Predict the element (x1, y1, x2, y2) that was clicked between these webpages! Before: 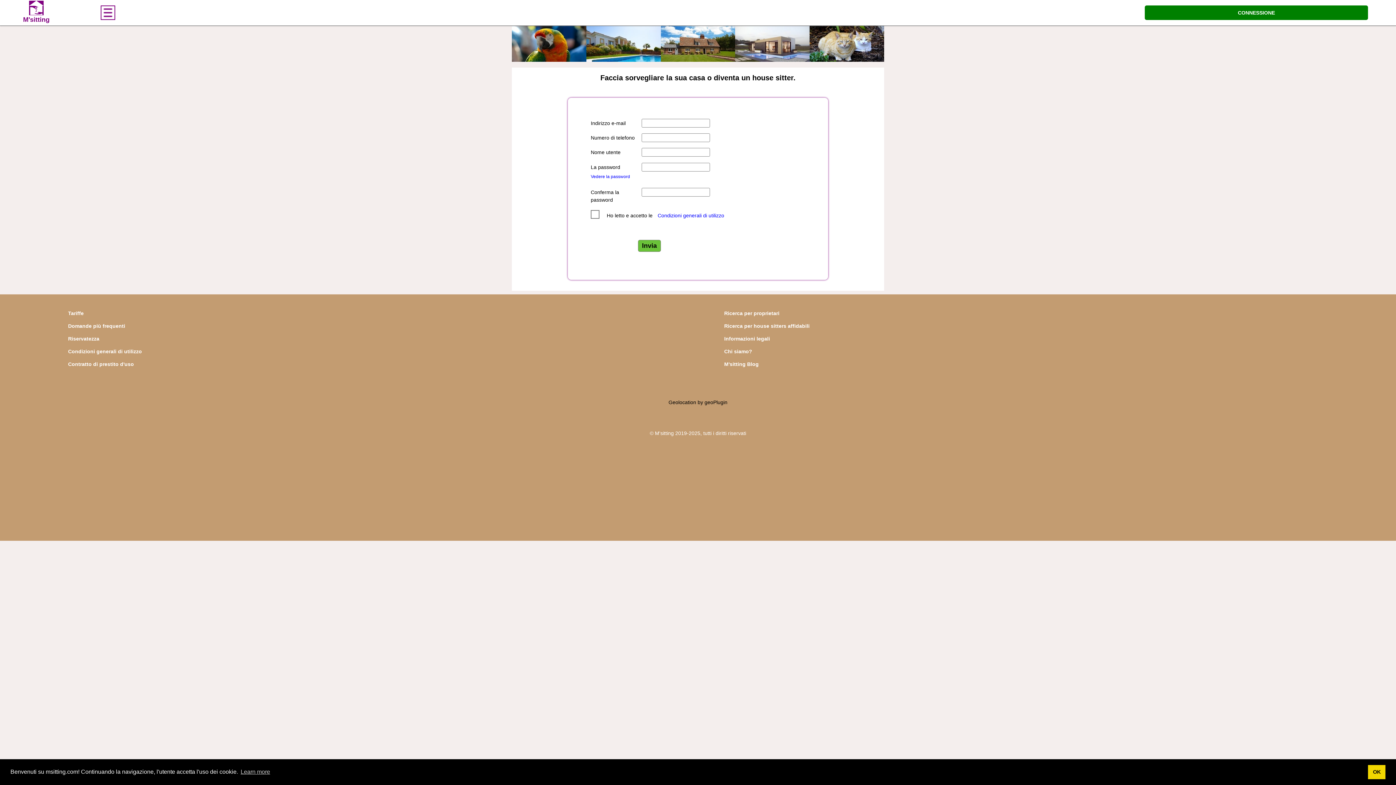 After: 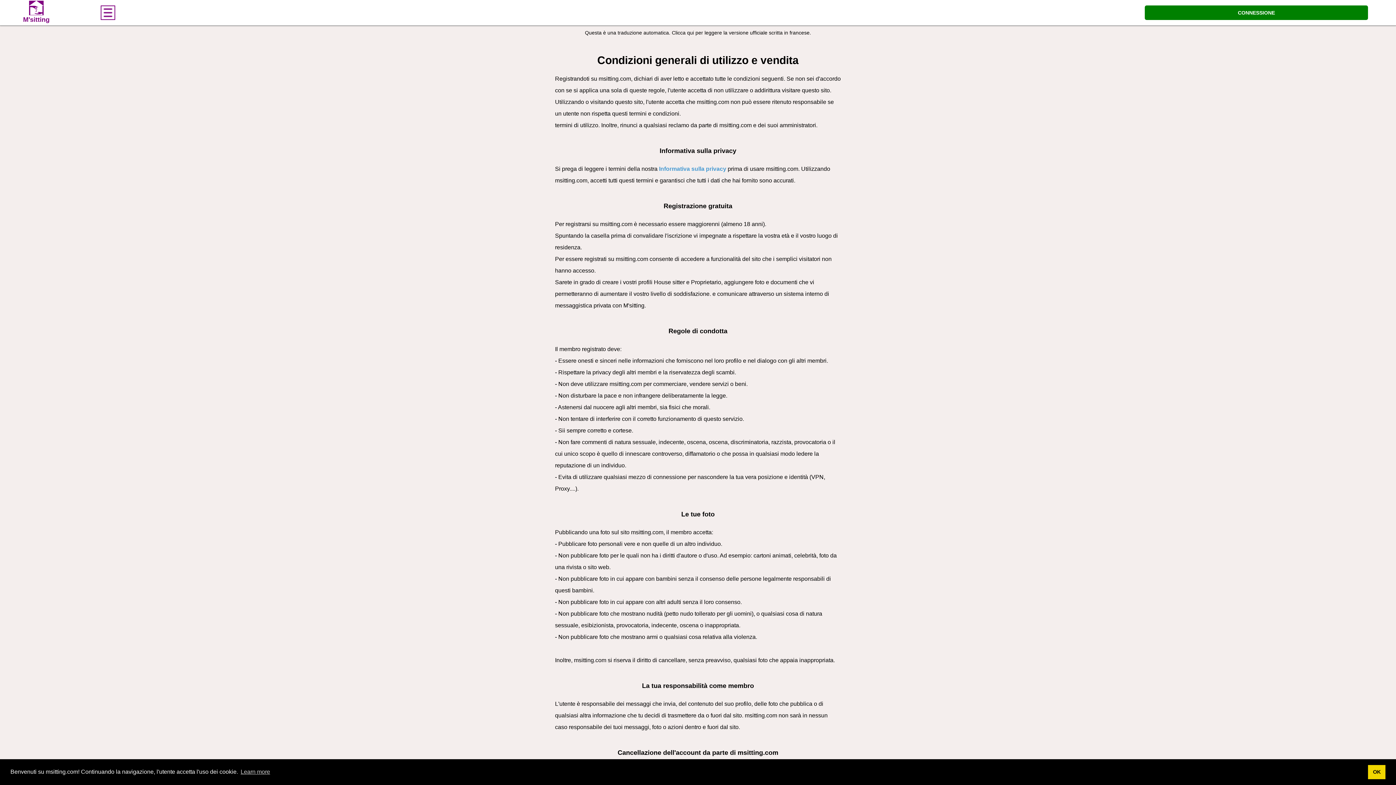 Action: bbox: (652, 212, 724, 218) label: Condizioni generali di utilizzo